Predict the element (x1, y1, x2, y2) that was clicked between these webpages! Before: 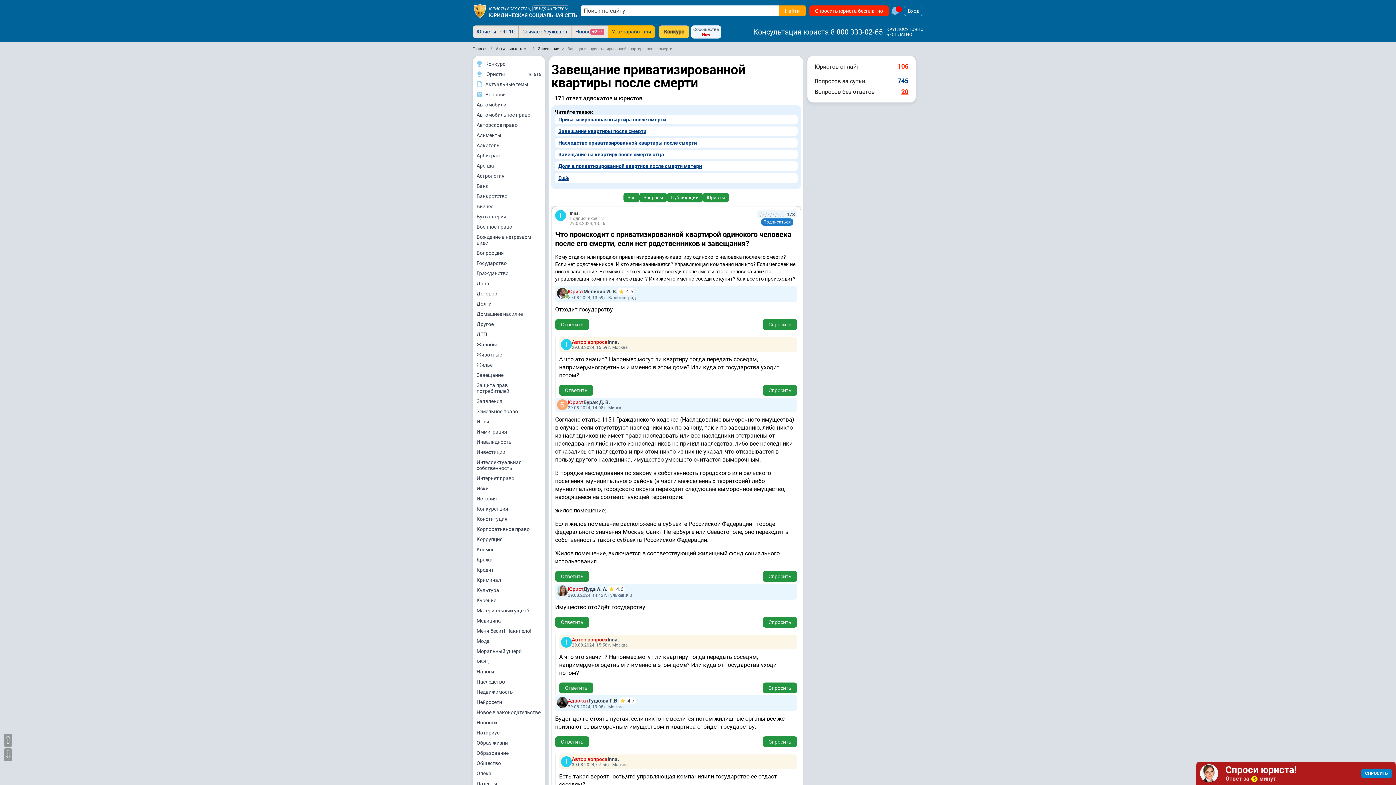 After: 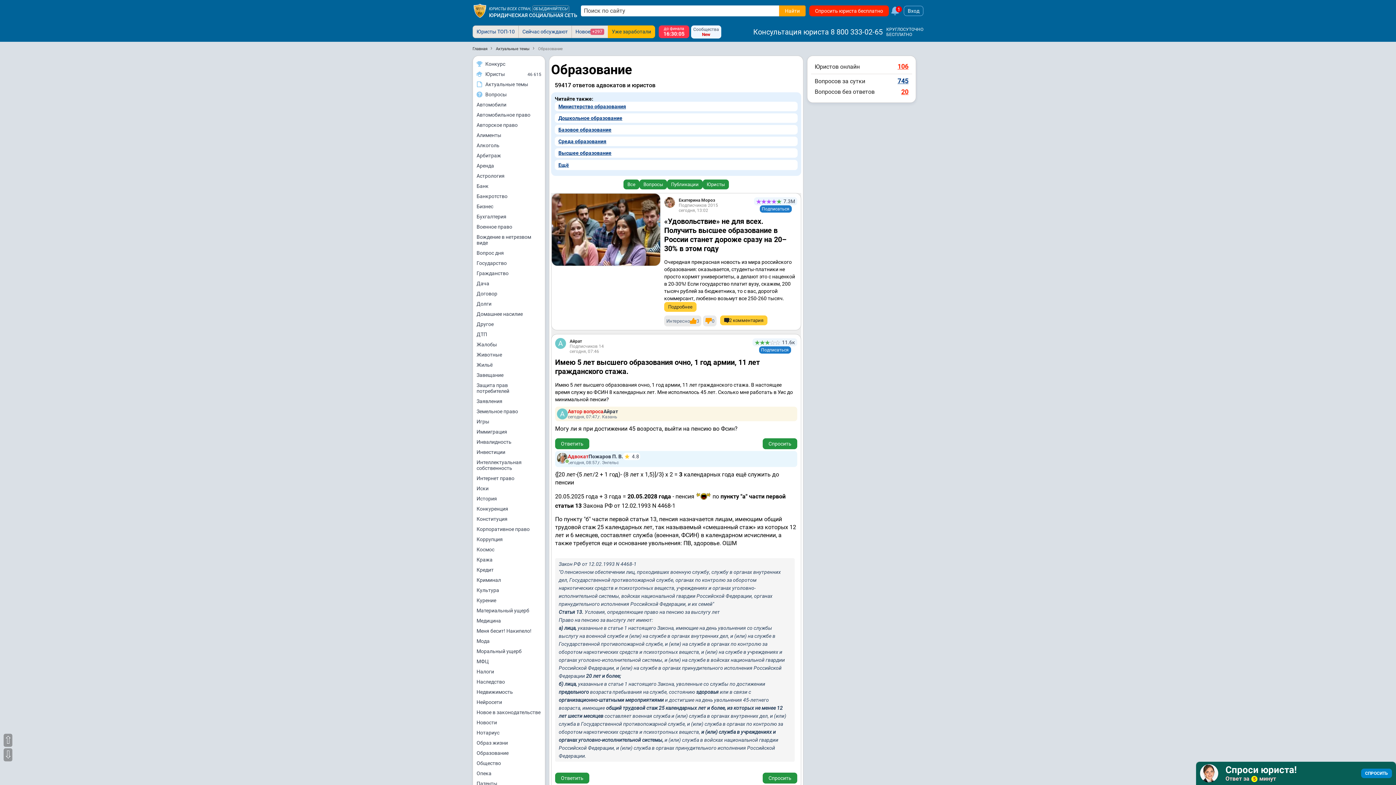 Action: bbox: (473, 748, 545, 758) label: Образование